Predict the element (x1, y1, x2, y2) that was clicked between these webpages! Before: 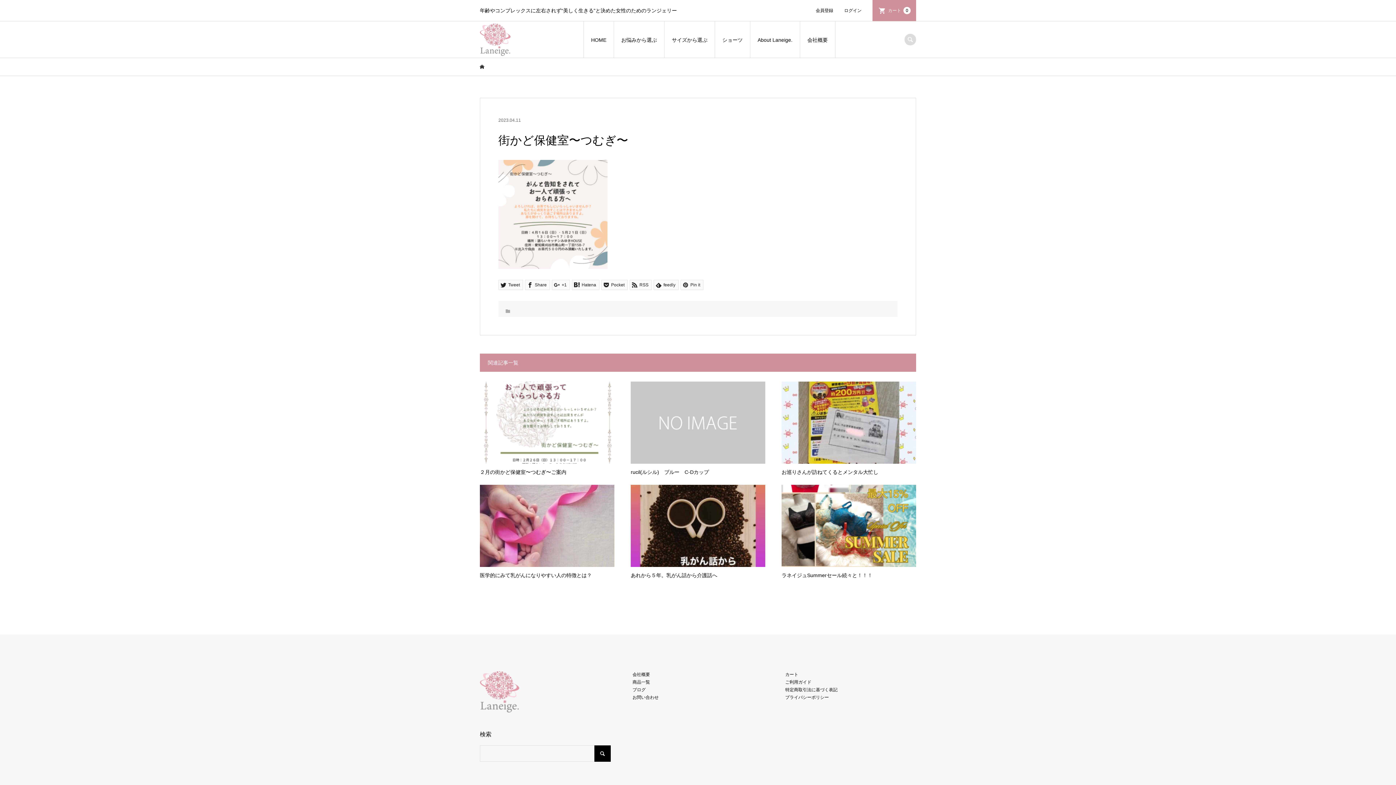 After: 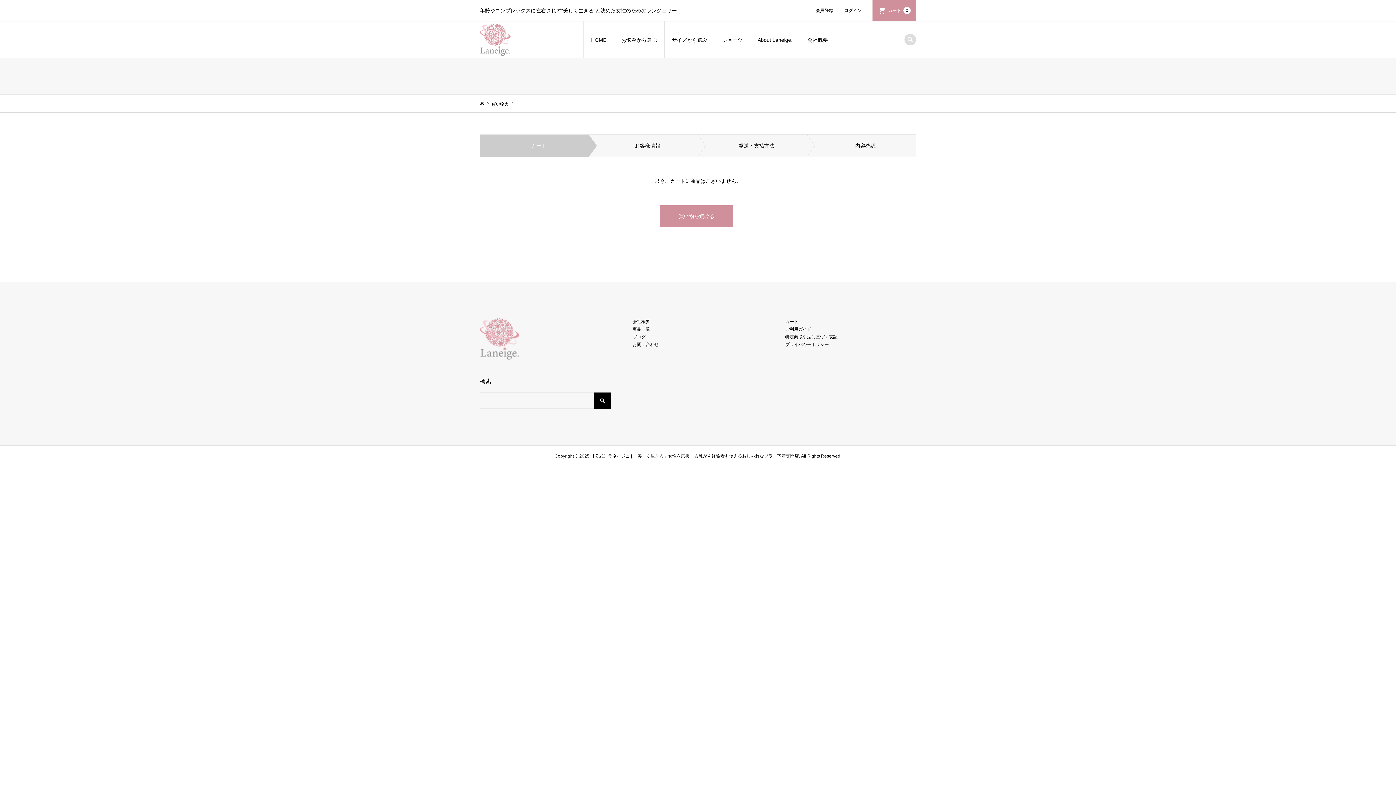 Action: label: カート
0 bbox: (872, 0, 916, 21)